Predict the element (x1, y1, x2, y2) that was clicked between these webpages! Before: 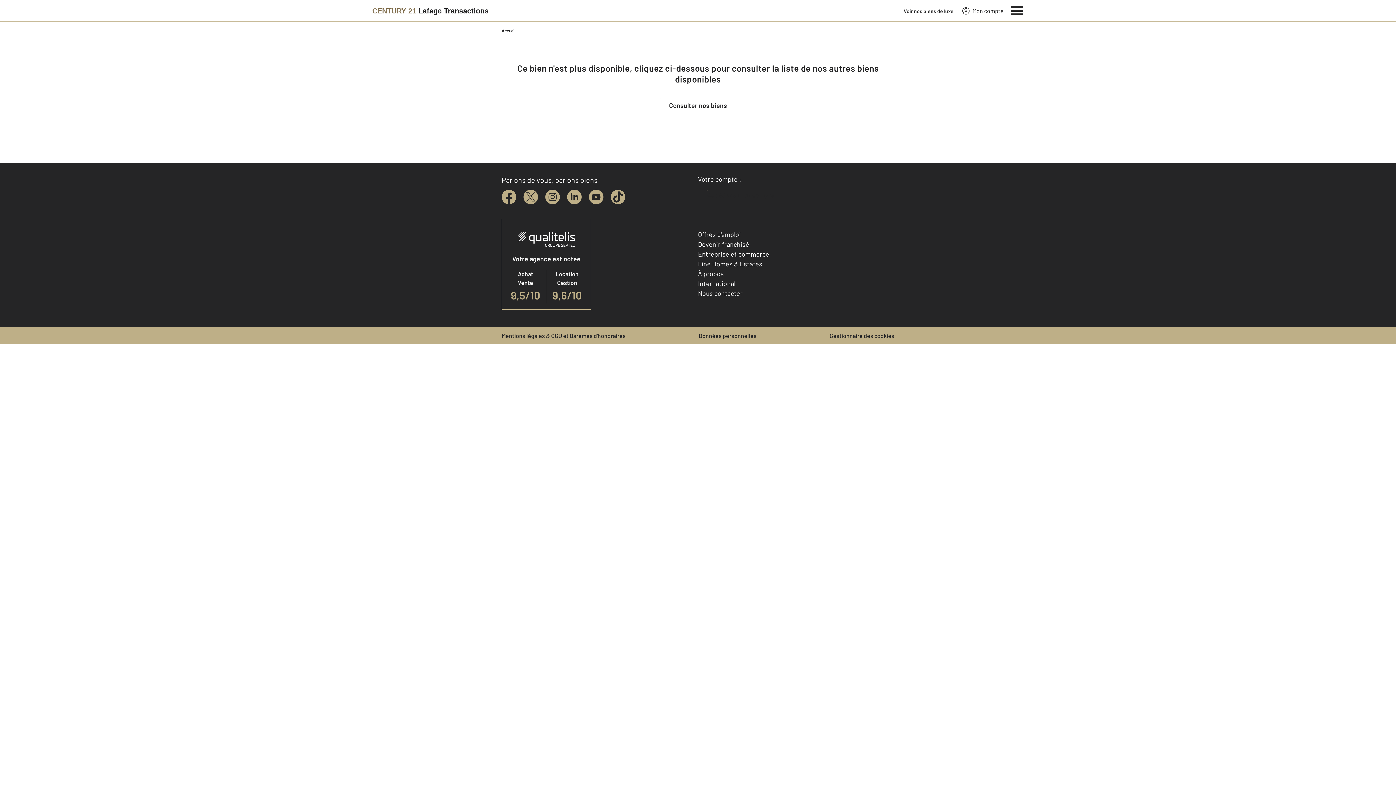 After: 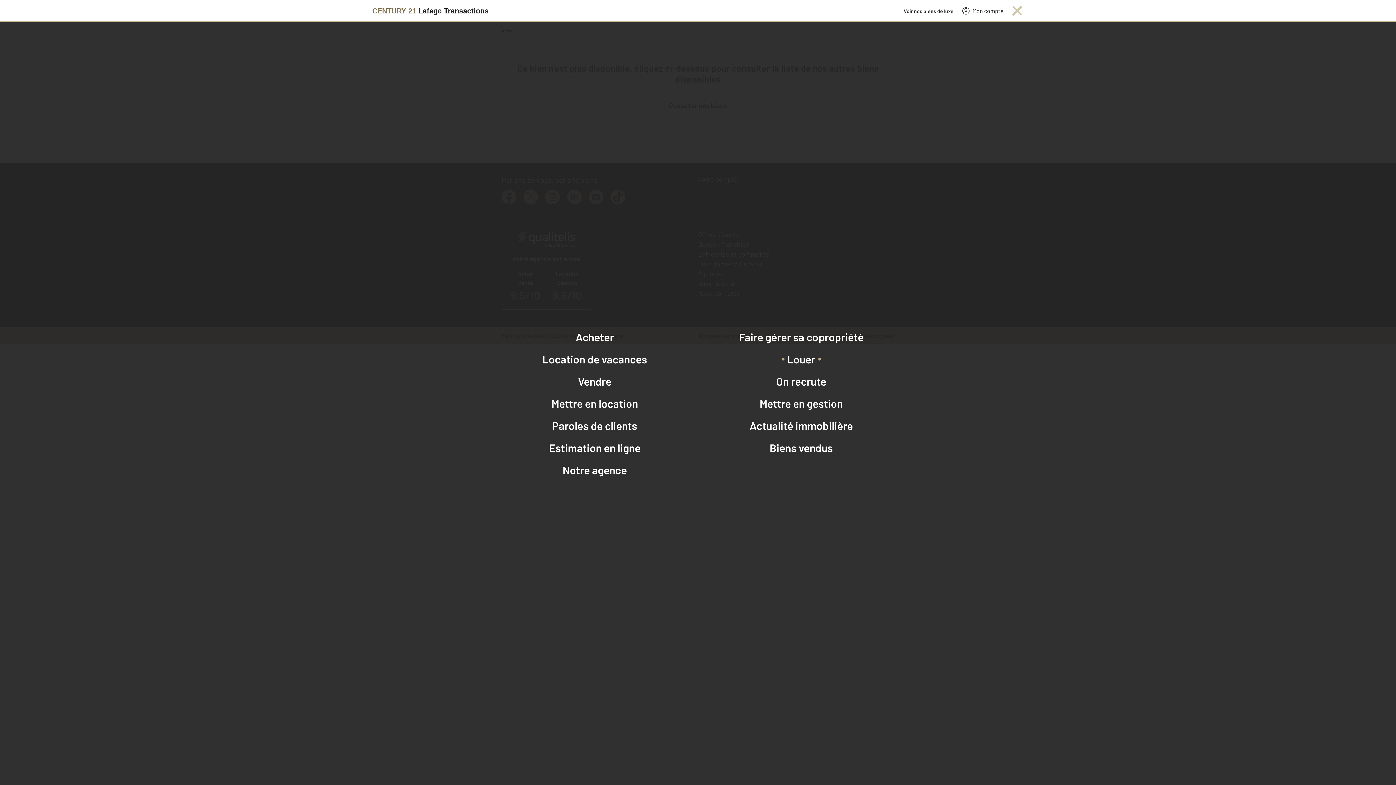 Action: label: Menu bbox: (1011, 4, 1024, 15)